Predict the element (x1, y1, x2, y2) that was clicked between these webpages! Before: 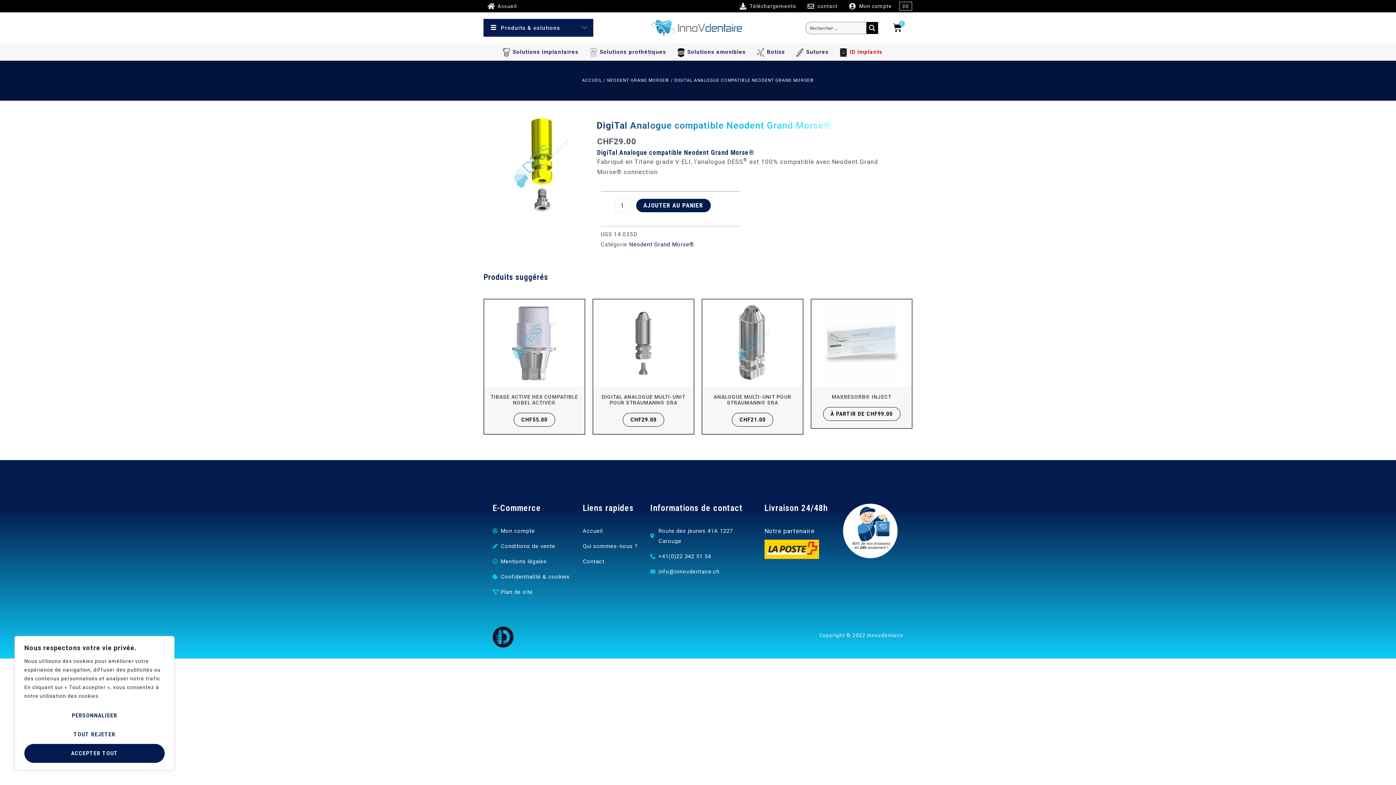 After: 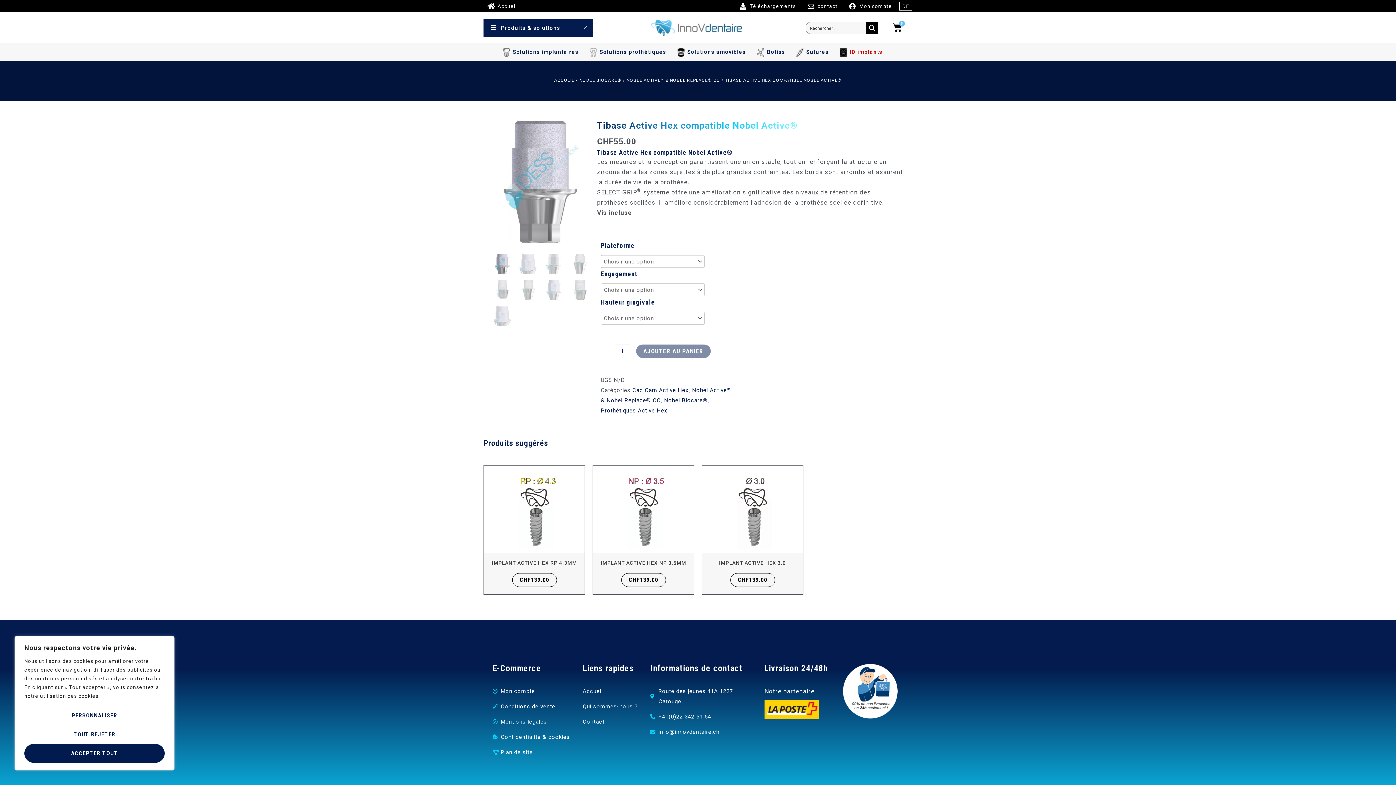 Action: label: CHF55.00 bbox: (513, 413, 555, 426)